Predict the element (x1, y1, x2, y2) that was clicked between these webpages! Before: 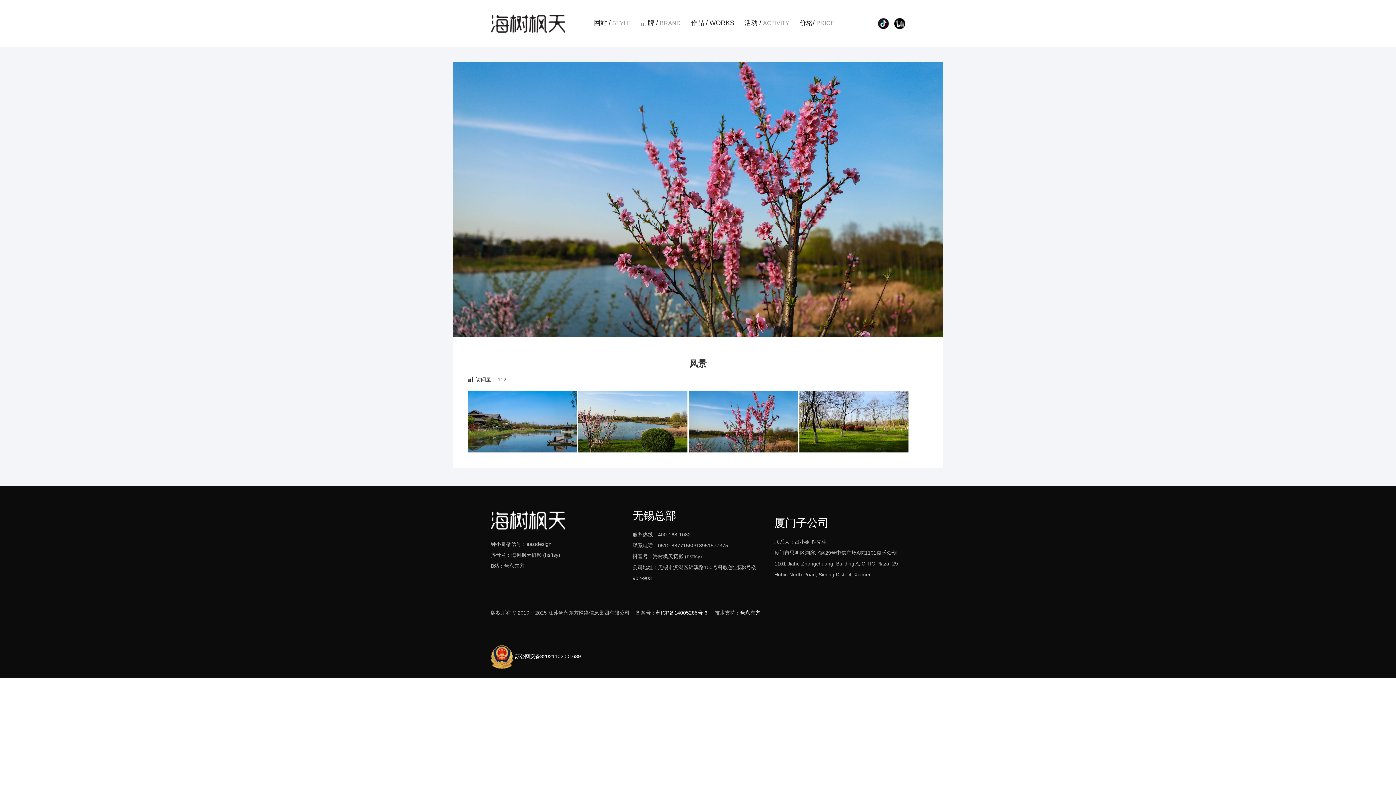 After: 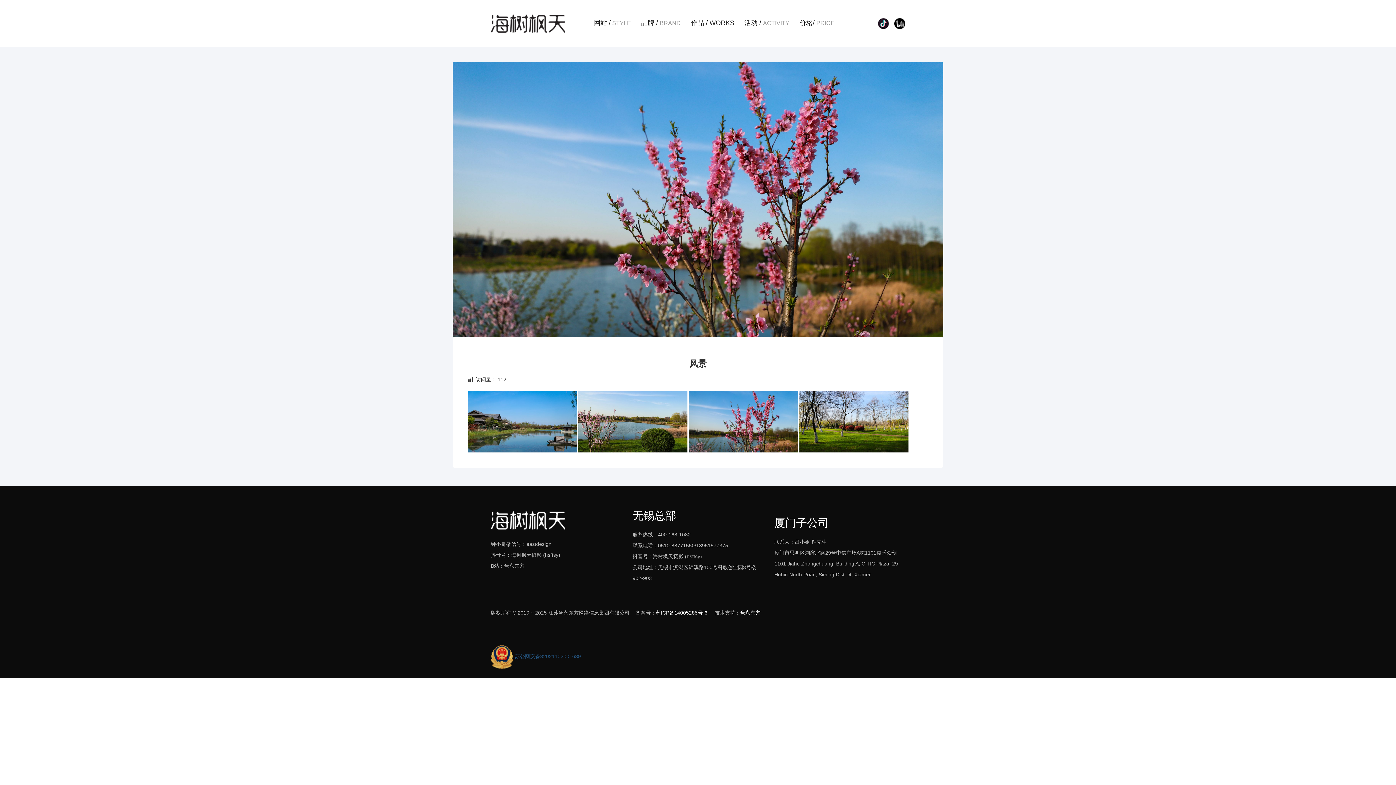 Action: label:  苏公网安备32021102001689 bbox: (490, 653, 581, 659)